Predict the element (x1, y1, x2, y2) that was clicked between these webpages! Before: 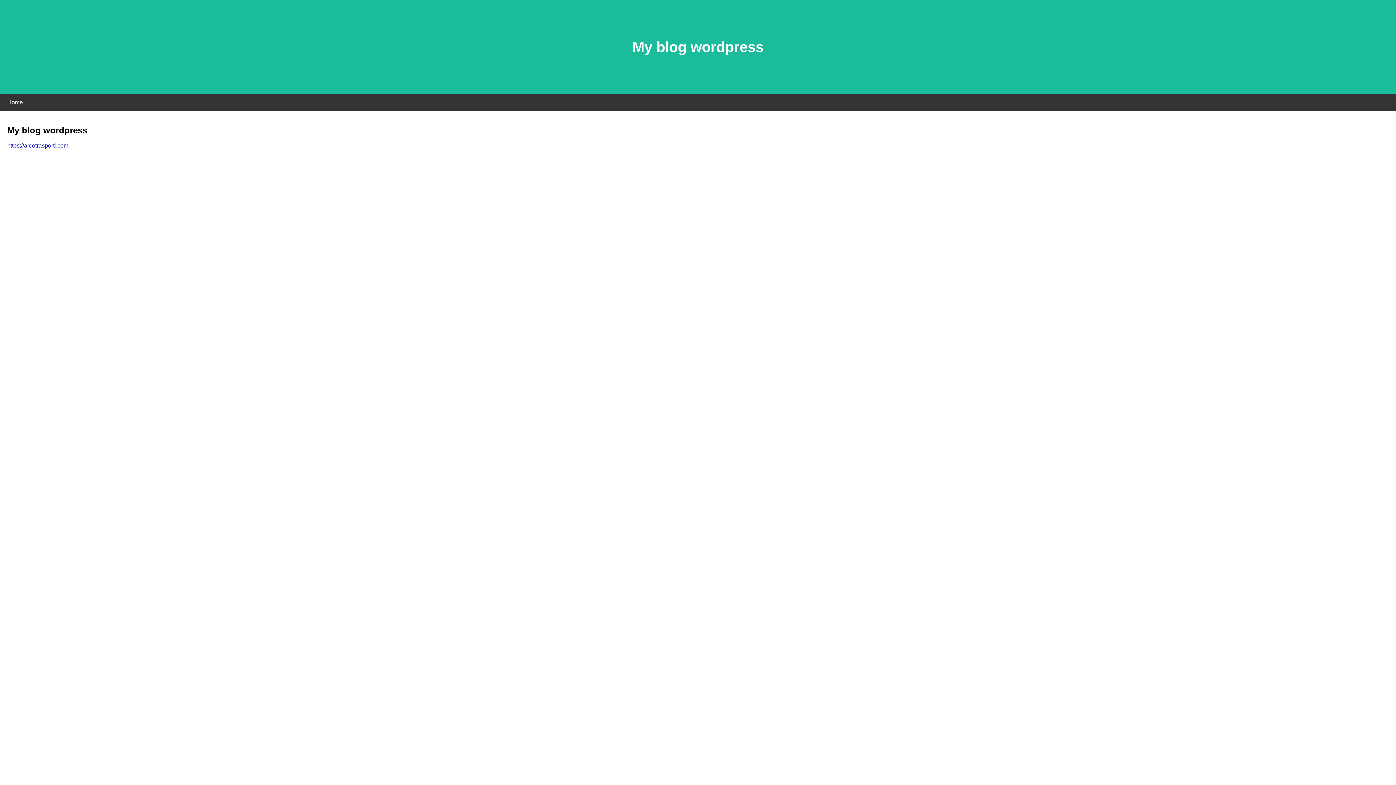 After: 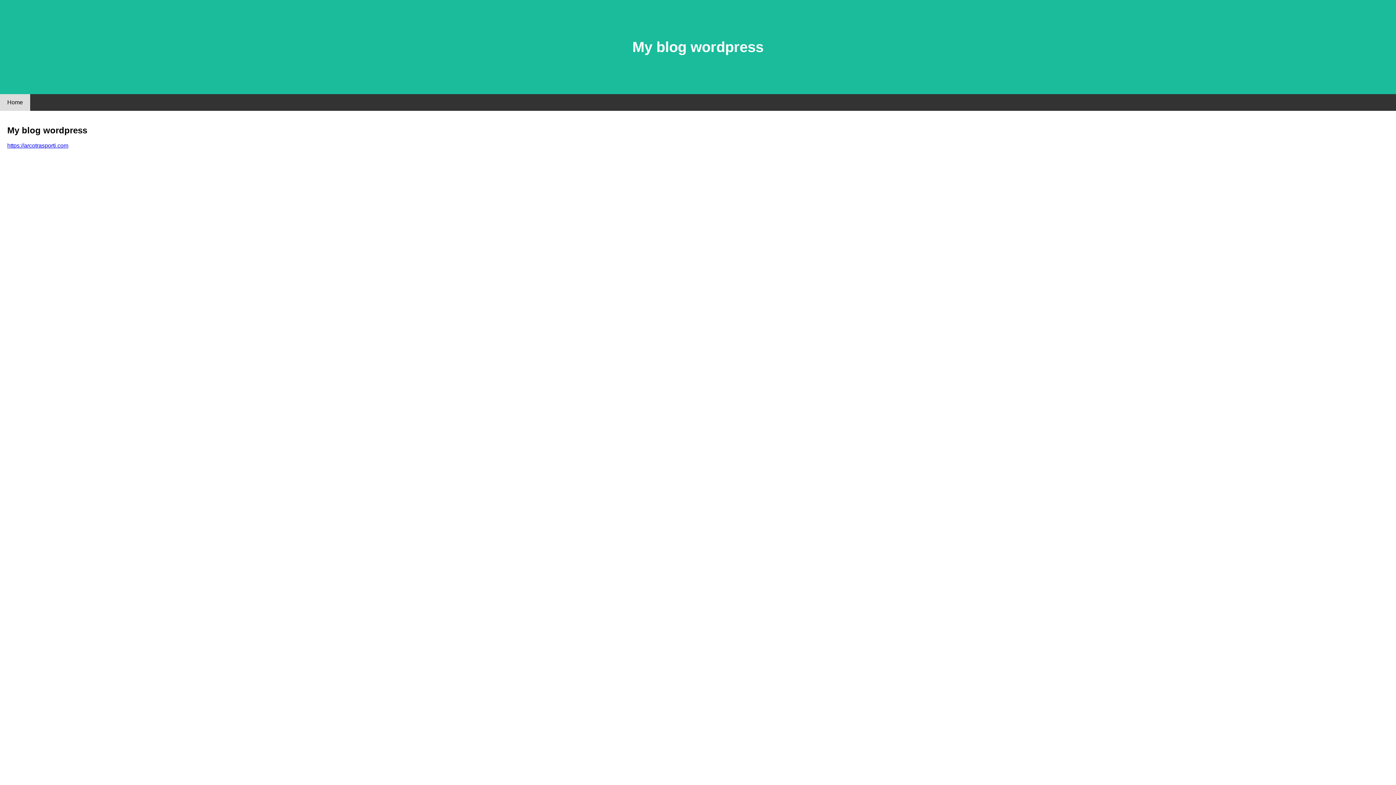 Action: label: Home bbox: (0, 94, 30, 110)